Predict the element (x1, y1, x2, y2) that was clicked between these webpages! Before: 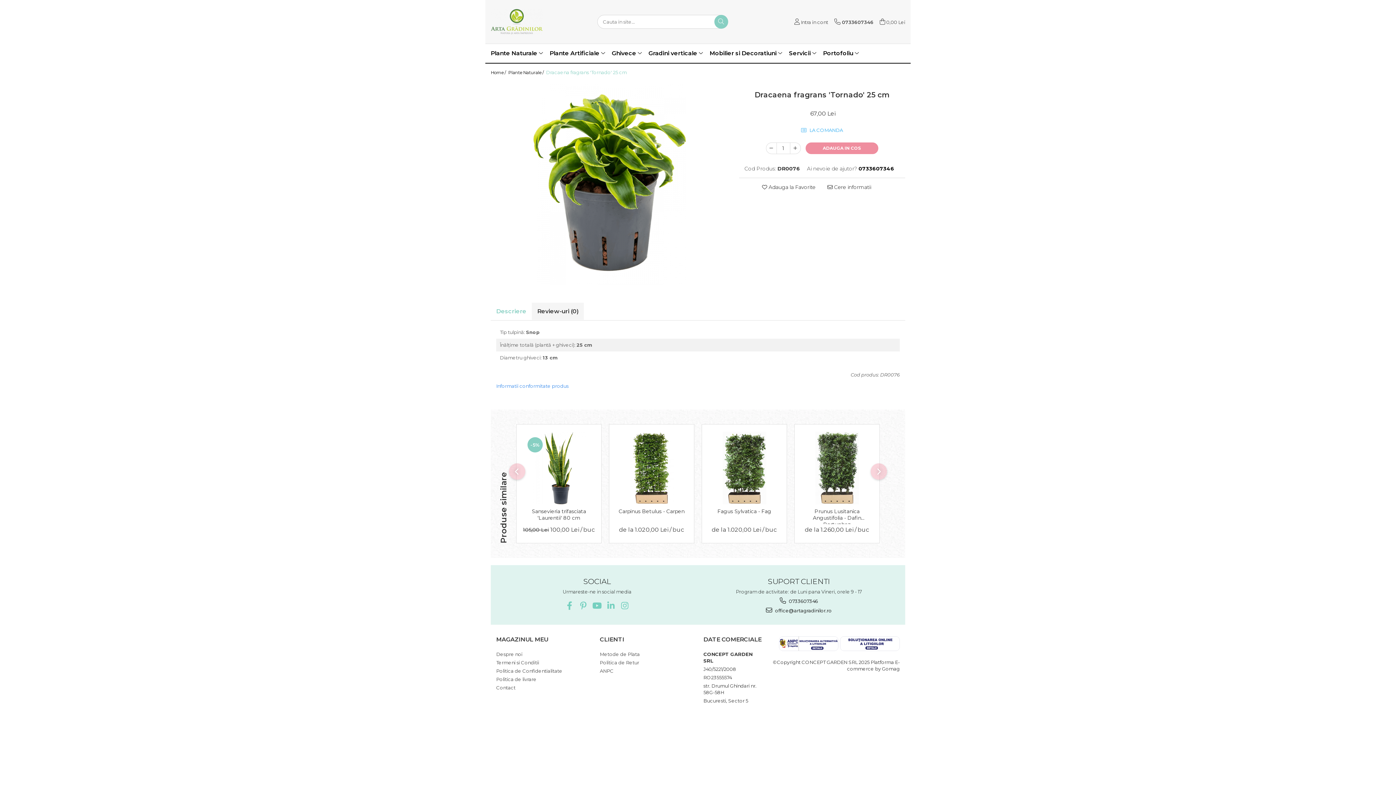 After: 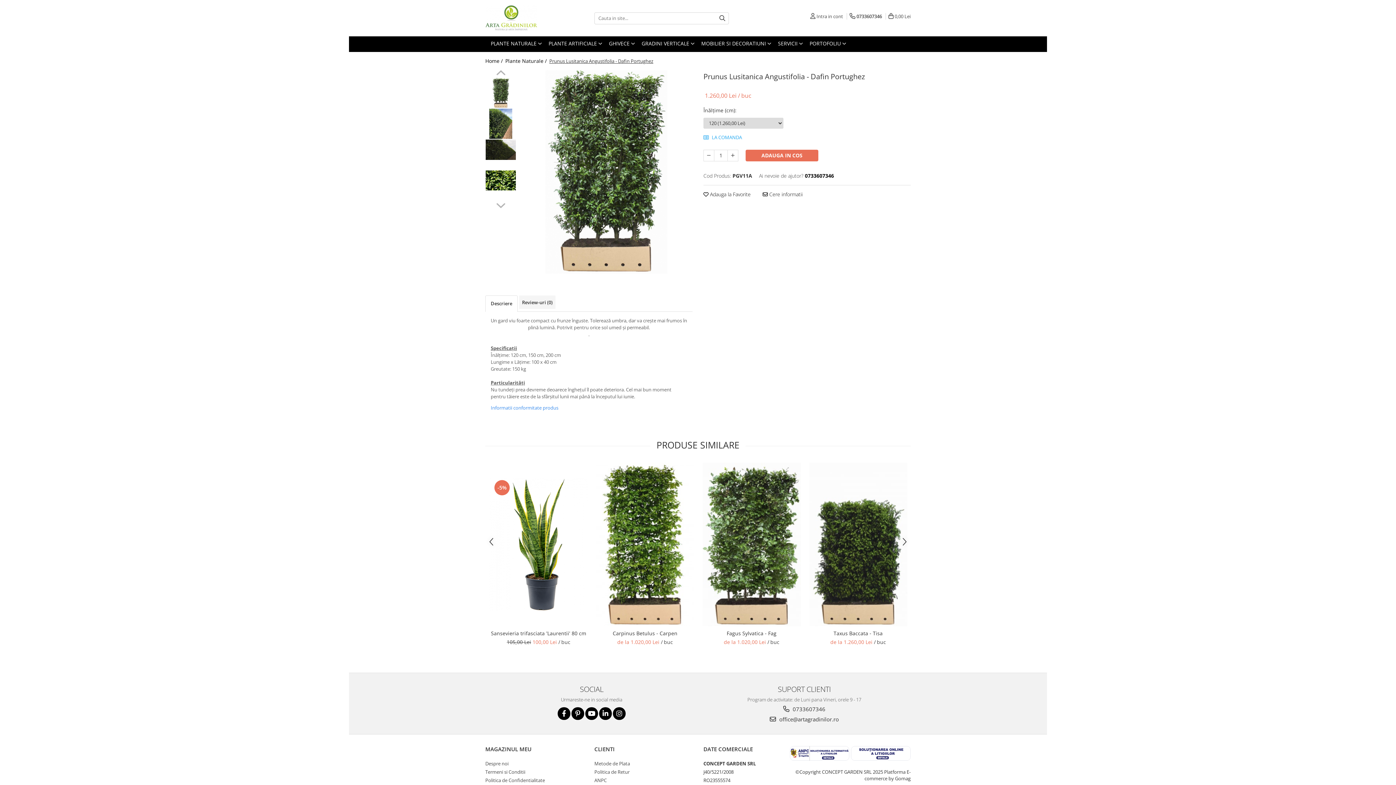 Action: label: Prunus Lusitanica Angustifolia - Dafin Portughez bbox: (800, 508, 874, 524)